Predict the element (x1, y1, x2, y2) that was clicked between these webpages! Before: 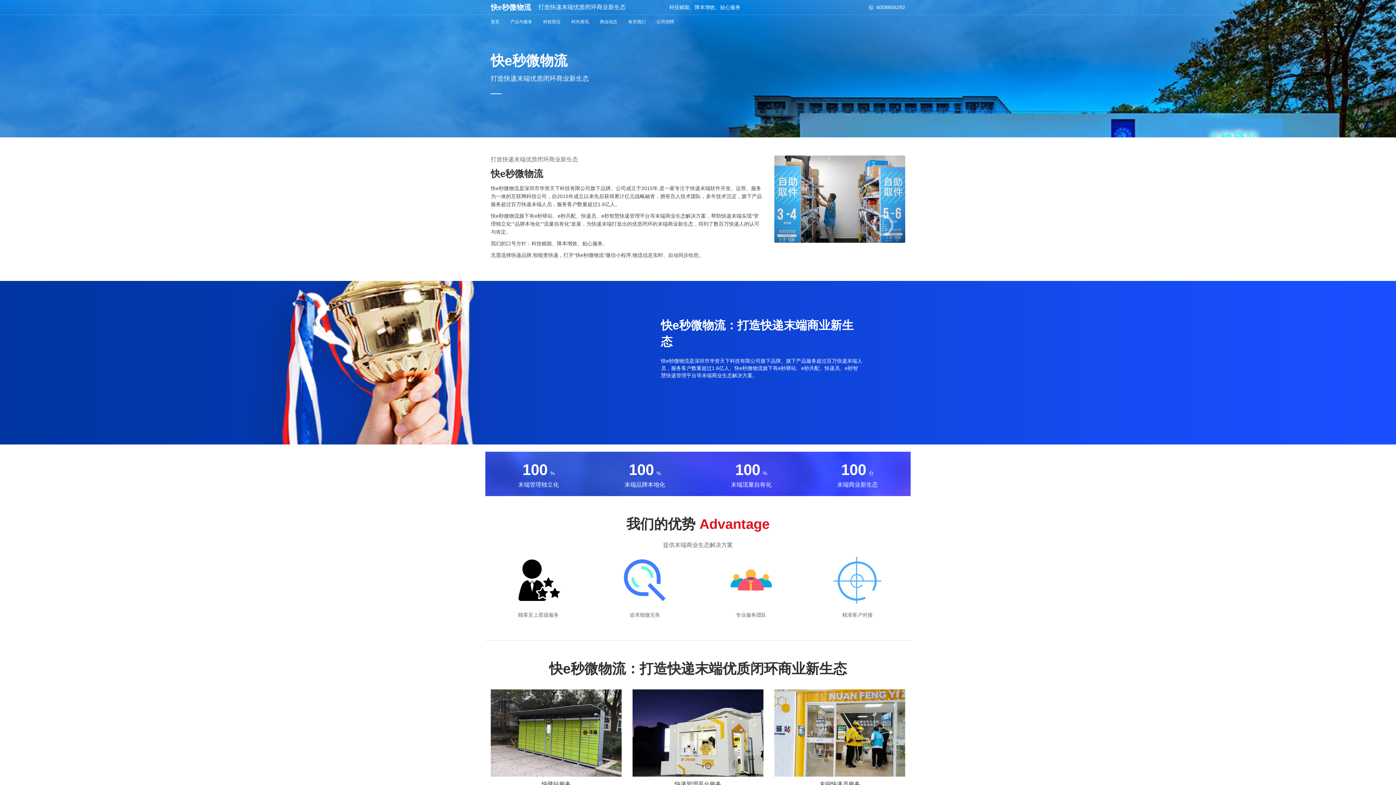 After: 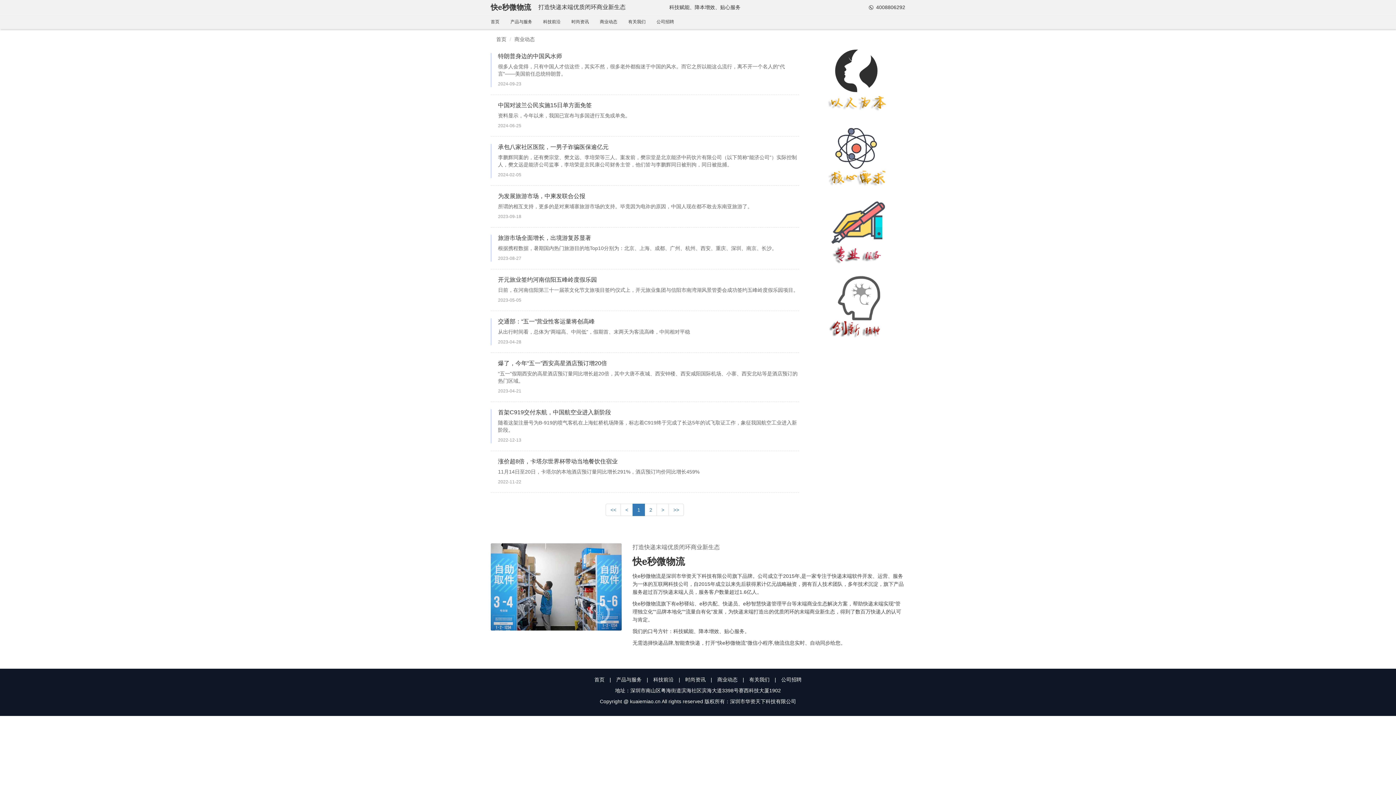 Action: label: 商业动态 bbox: (600, 14, 617, 29)